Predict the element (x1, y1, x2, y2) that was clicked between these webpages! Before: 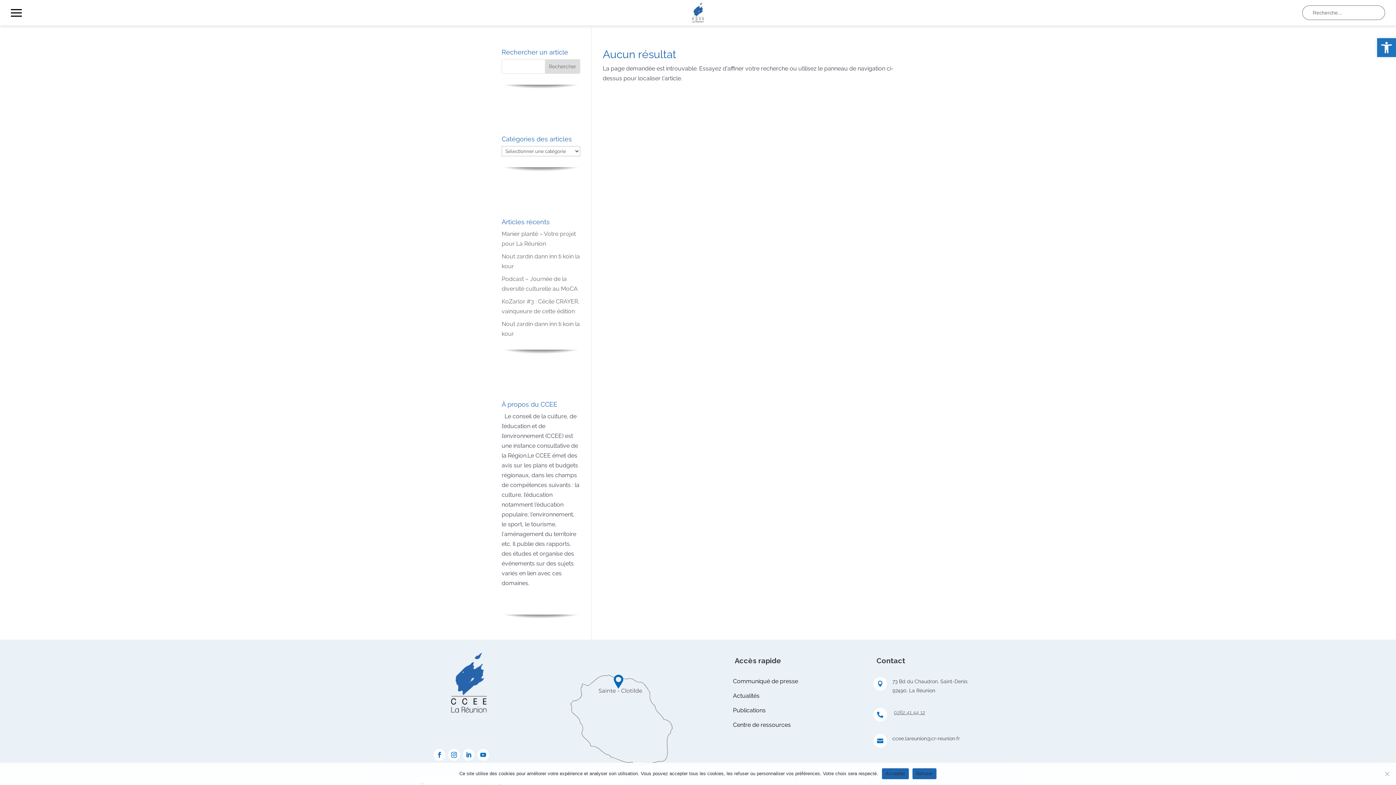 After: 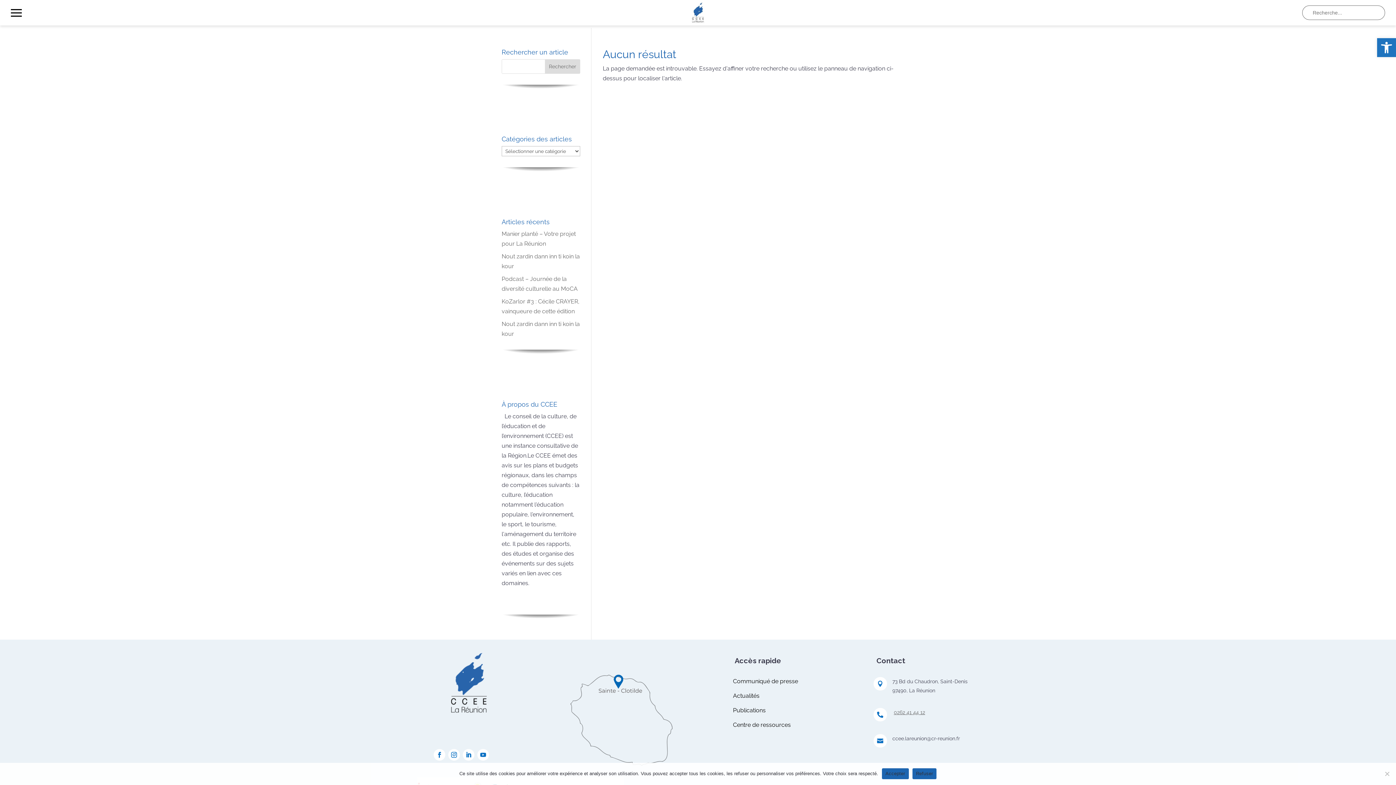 Action: bbox: (433, 749, 445, 761)